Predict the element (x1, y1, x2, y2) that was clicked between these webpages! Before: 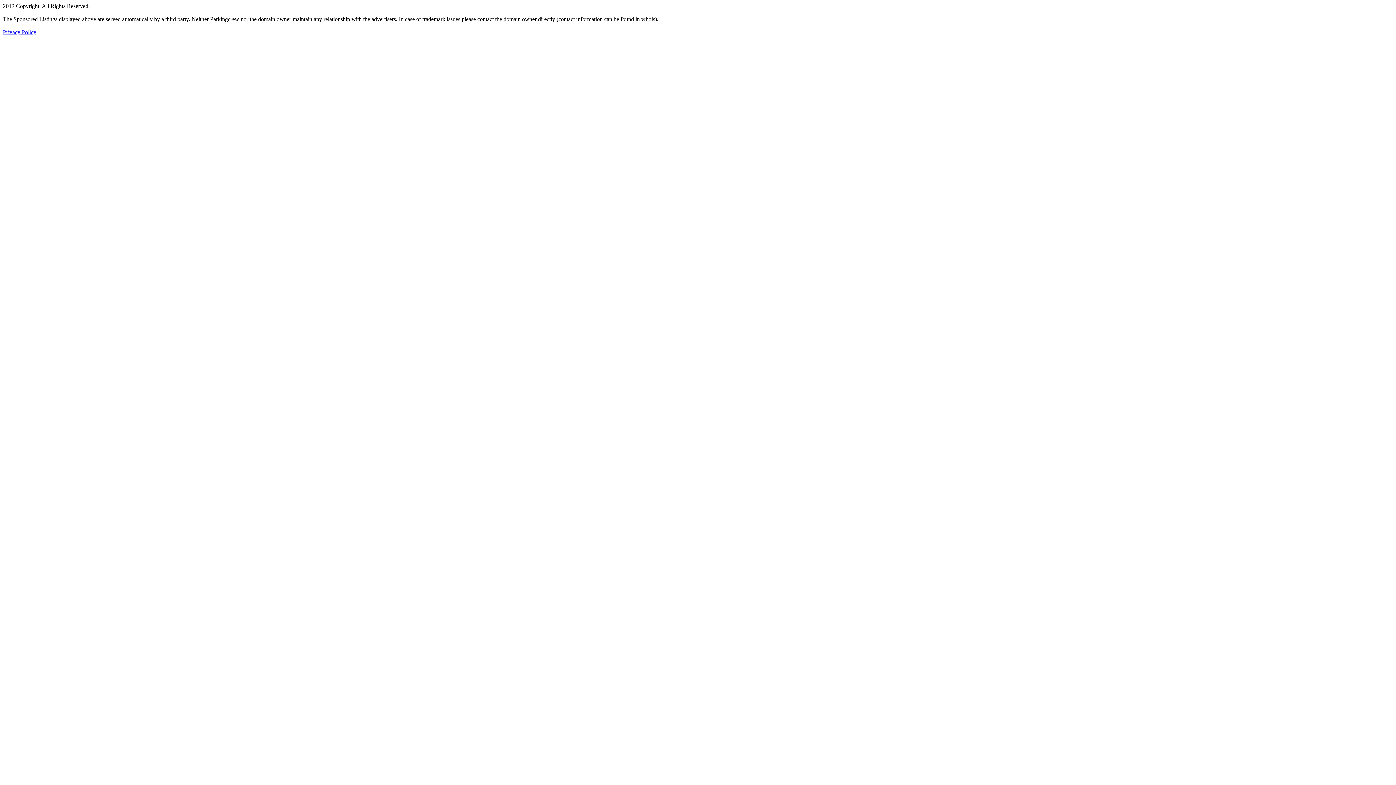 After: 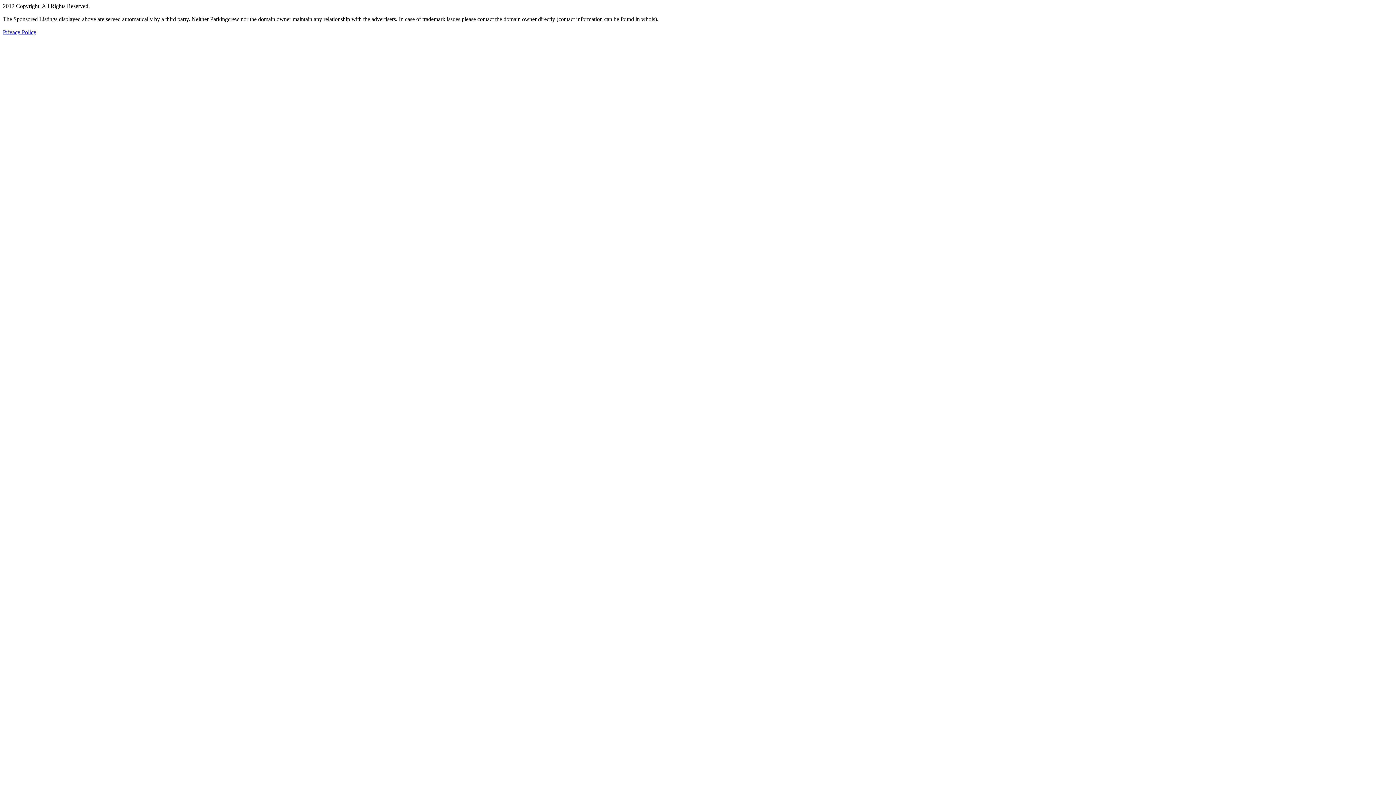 Action: label: Privacy Policy bbox: (2, 29, 36, 35)